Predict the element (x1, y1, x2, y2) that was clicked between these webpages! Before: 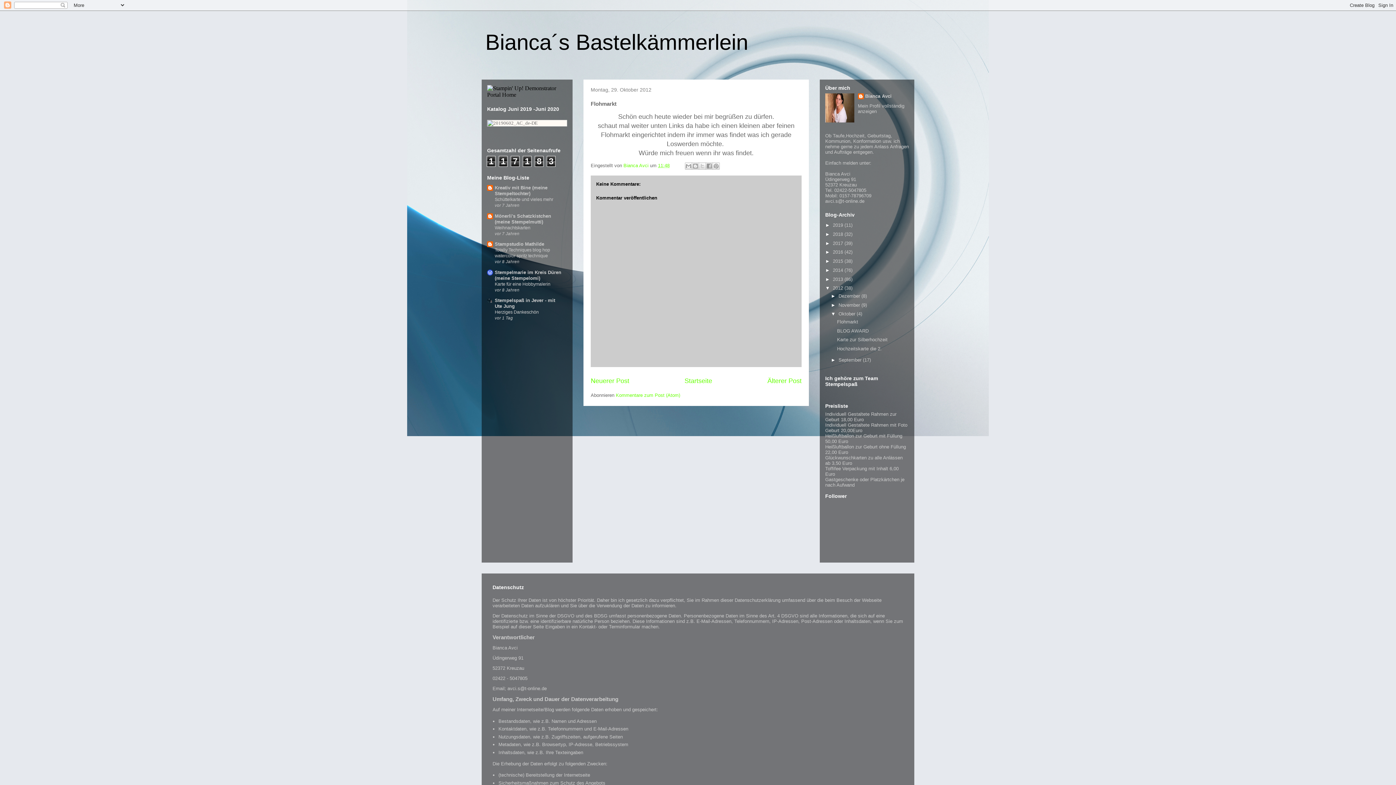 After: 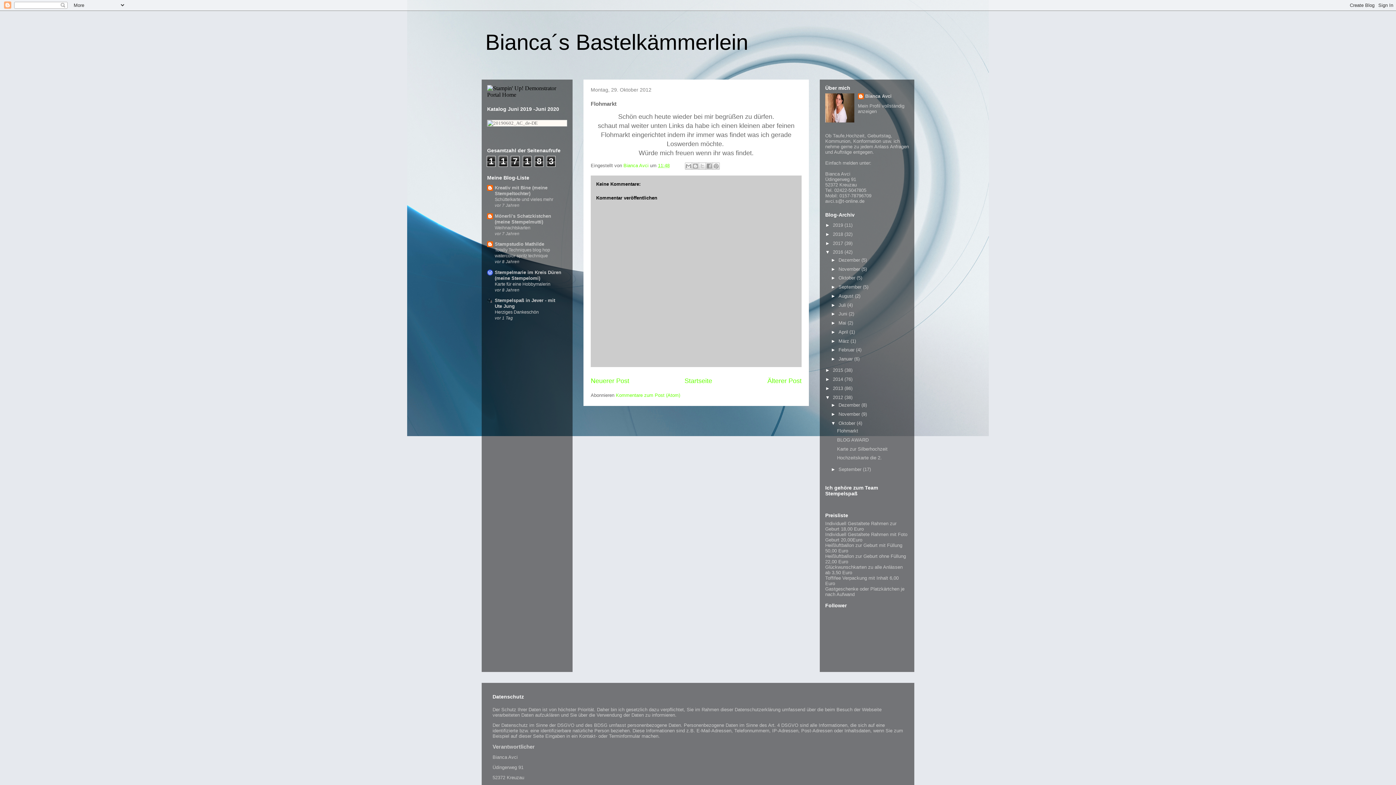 Action: label: ►   bbox: (825, 249, 833, 255)